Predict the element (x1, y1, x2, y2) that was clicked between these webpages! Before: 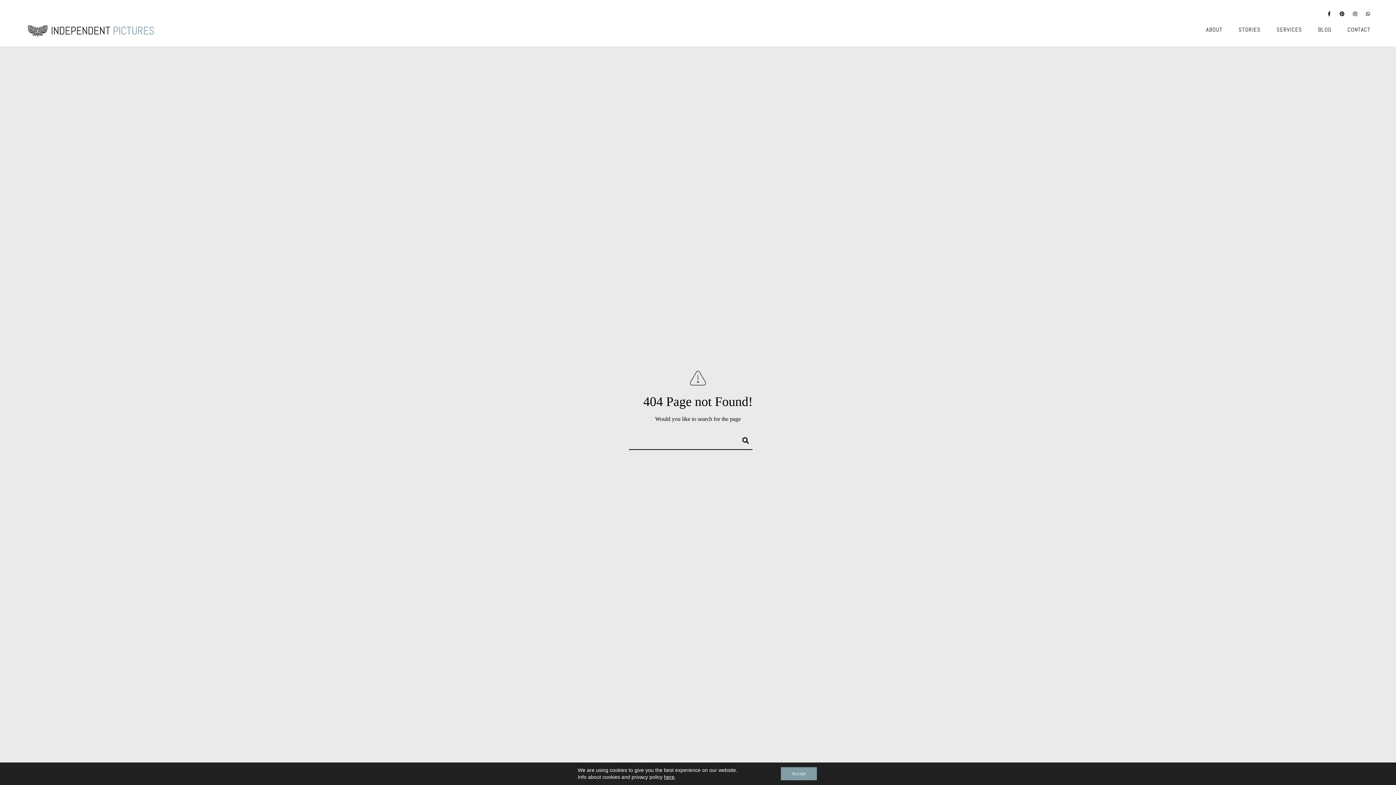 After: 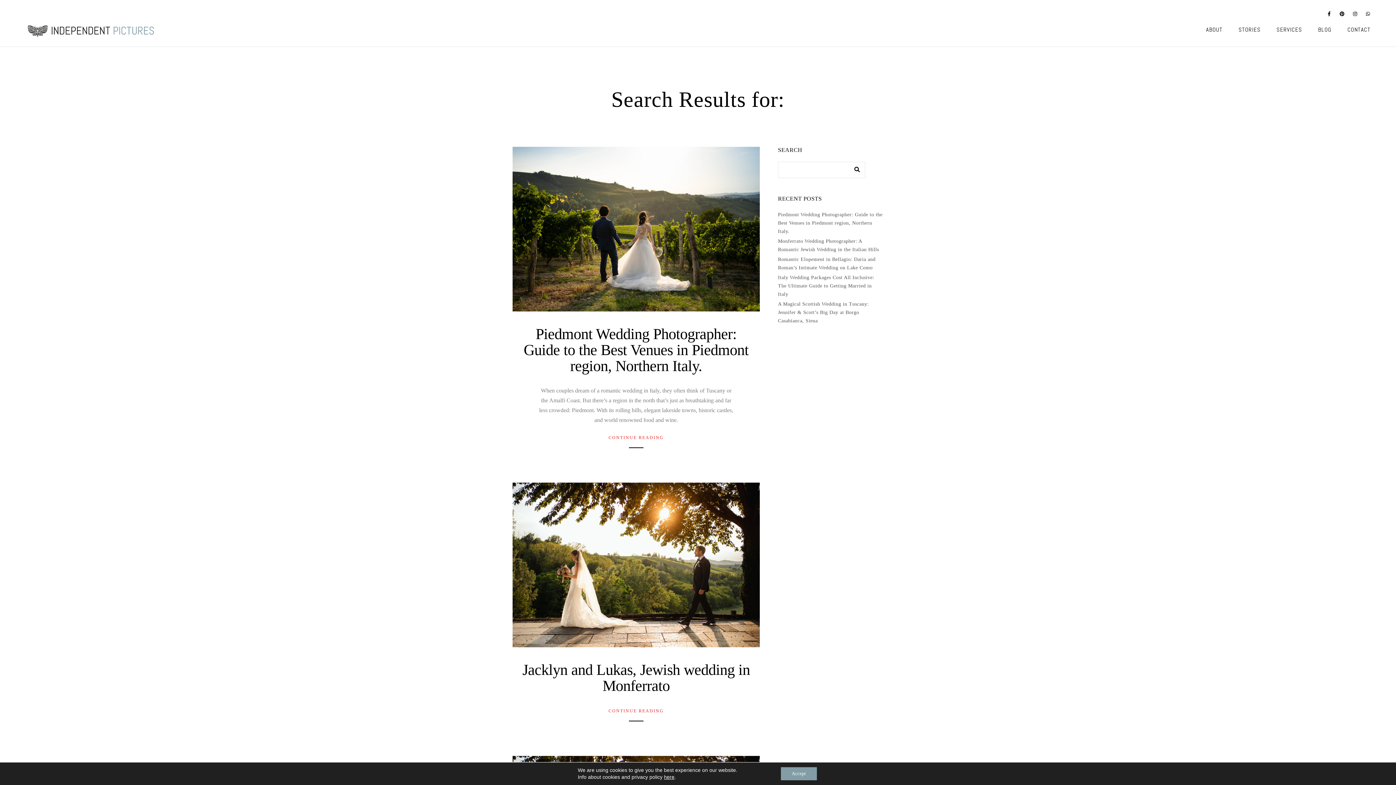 Action: bbox: (736, 433, 749, 445)